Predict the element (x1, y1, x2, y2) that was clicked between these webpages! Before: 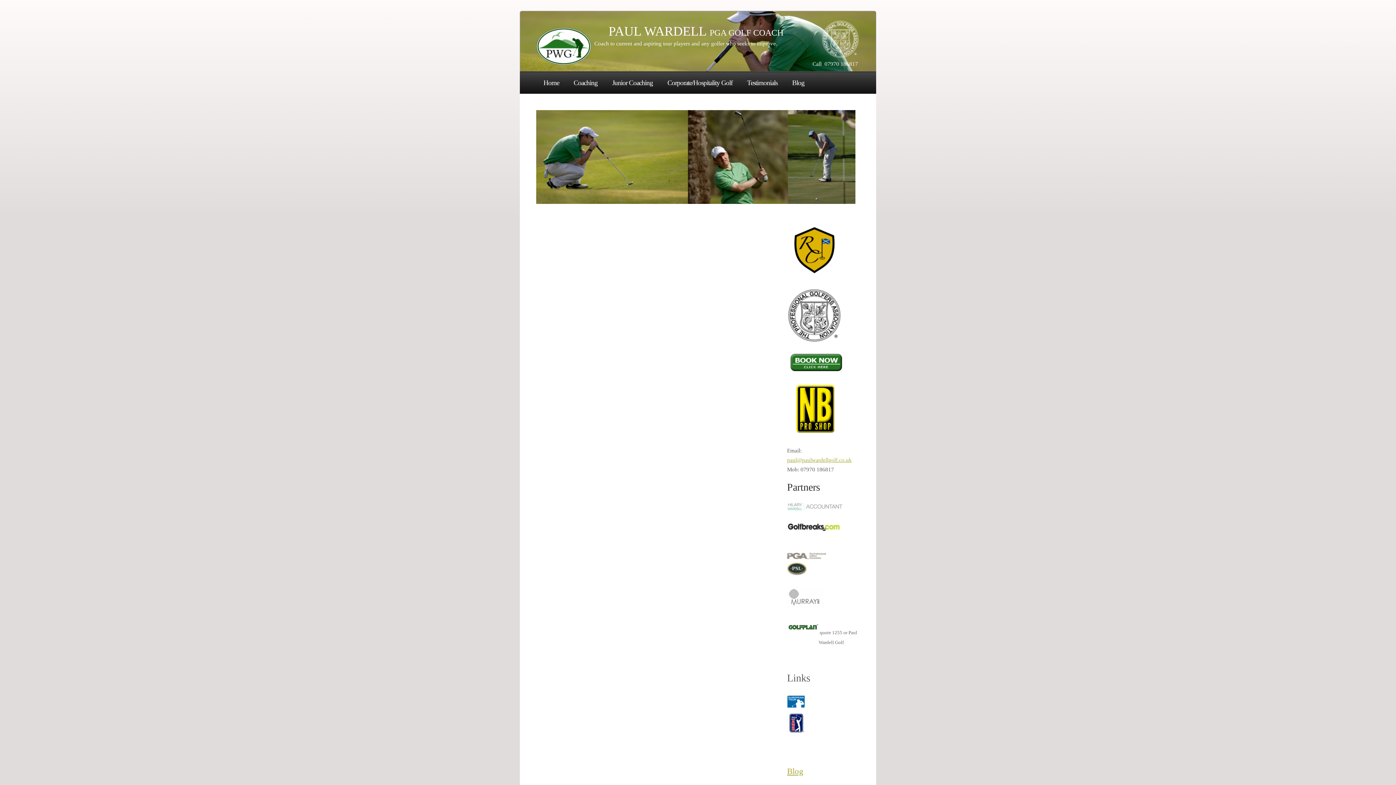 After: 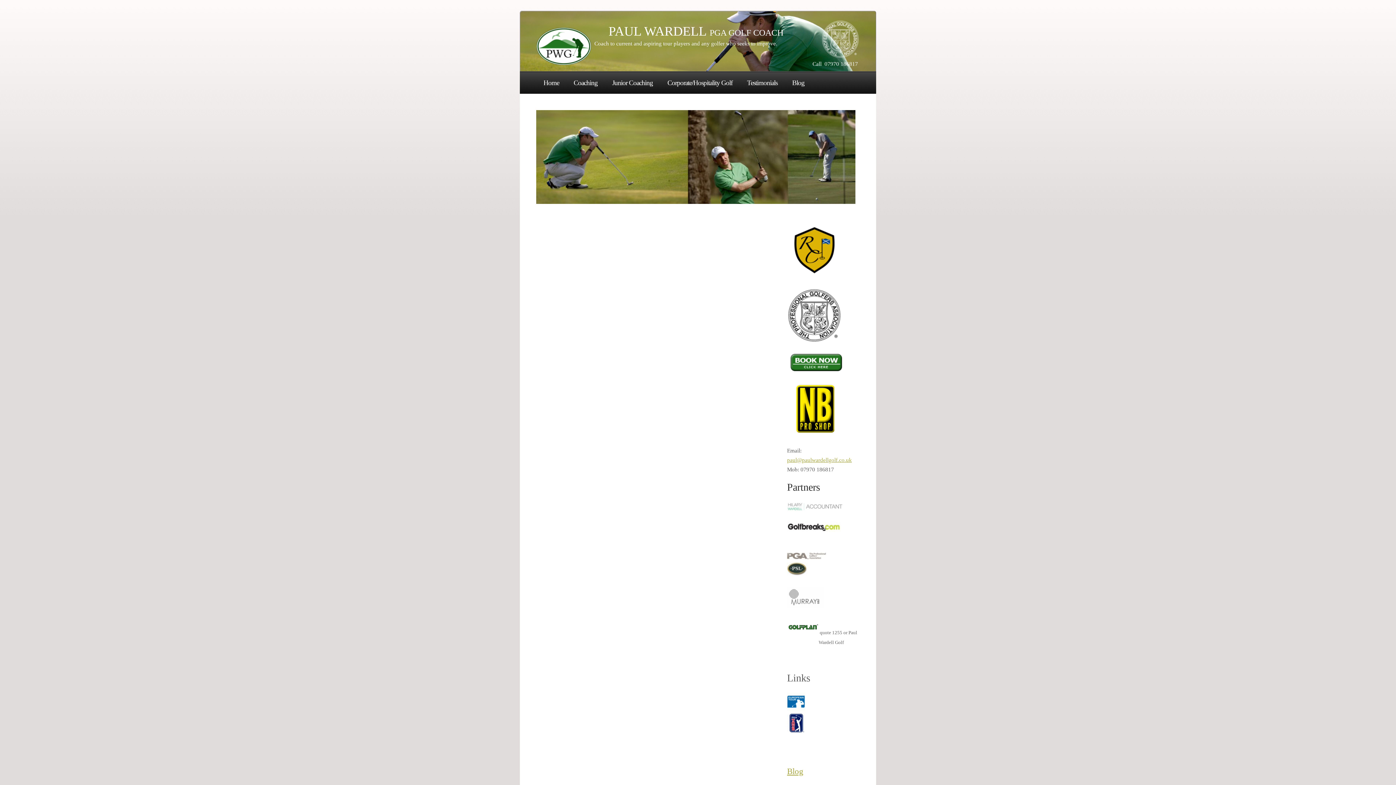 Action: bbox: (787, 429, 838, 436) label:       